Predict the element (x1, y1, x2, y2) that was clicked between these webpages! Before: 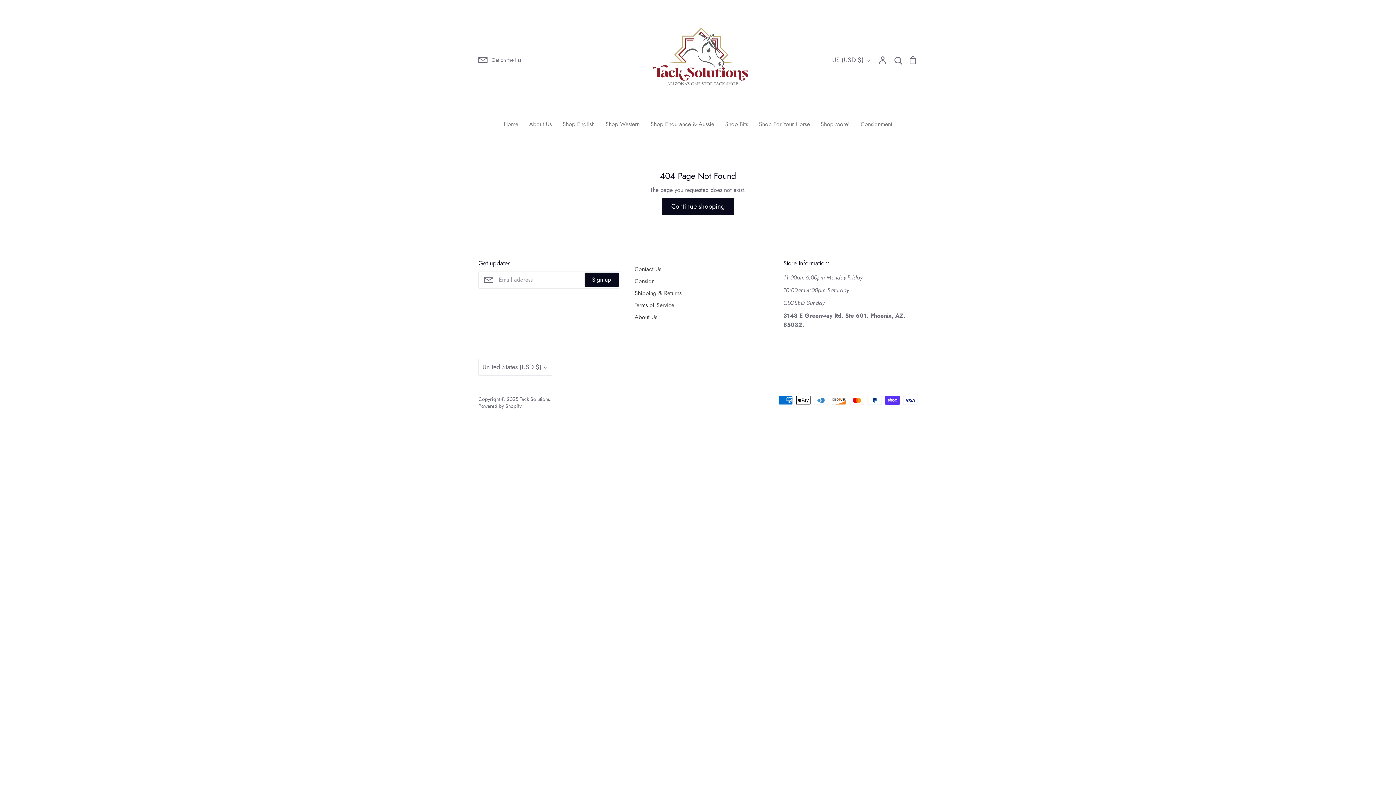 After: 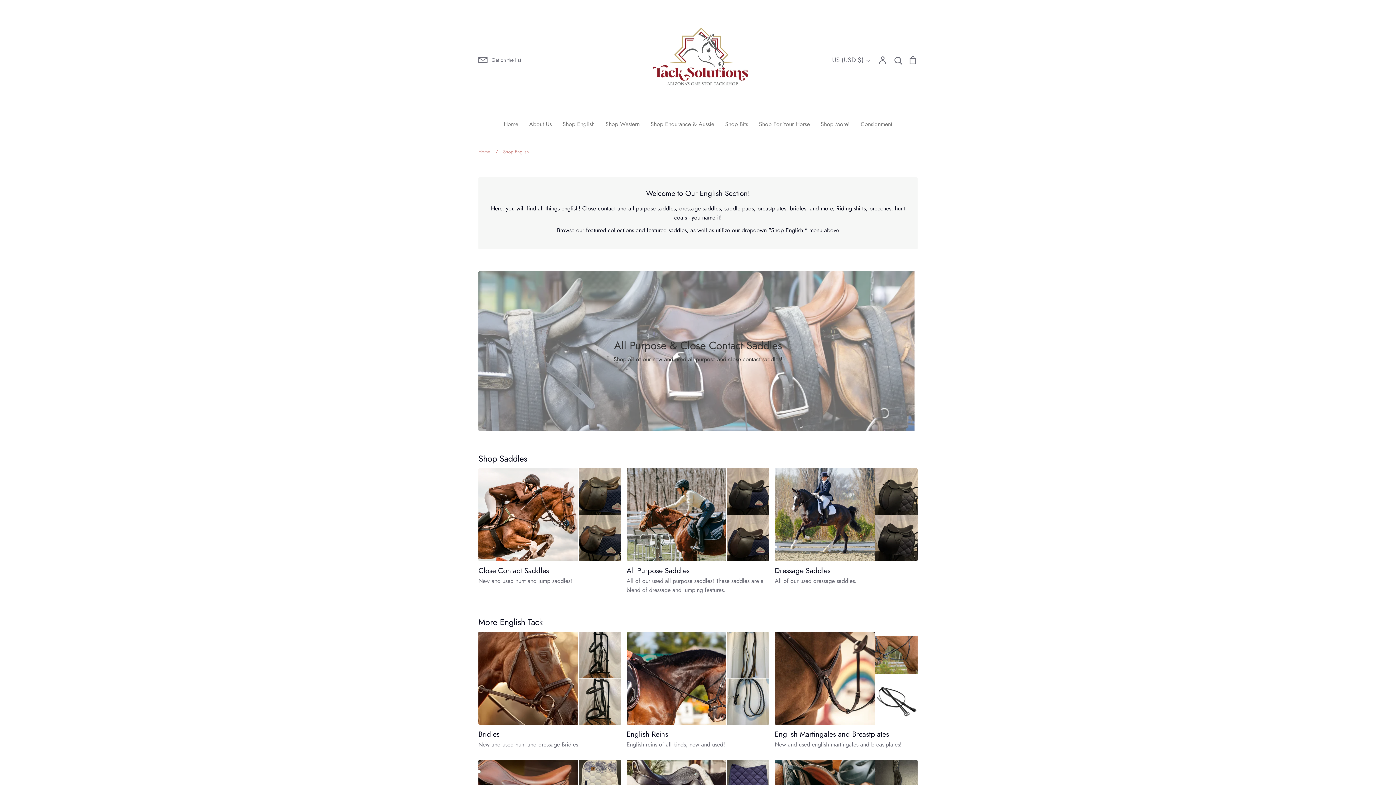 Action: bbox: (562, 119, 594, 128) label: Shop English